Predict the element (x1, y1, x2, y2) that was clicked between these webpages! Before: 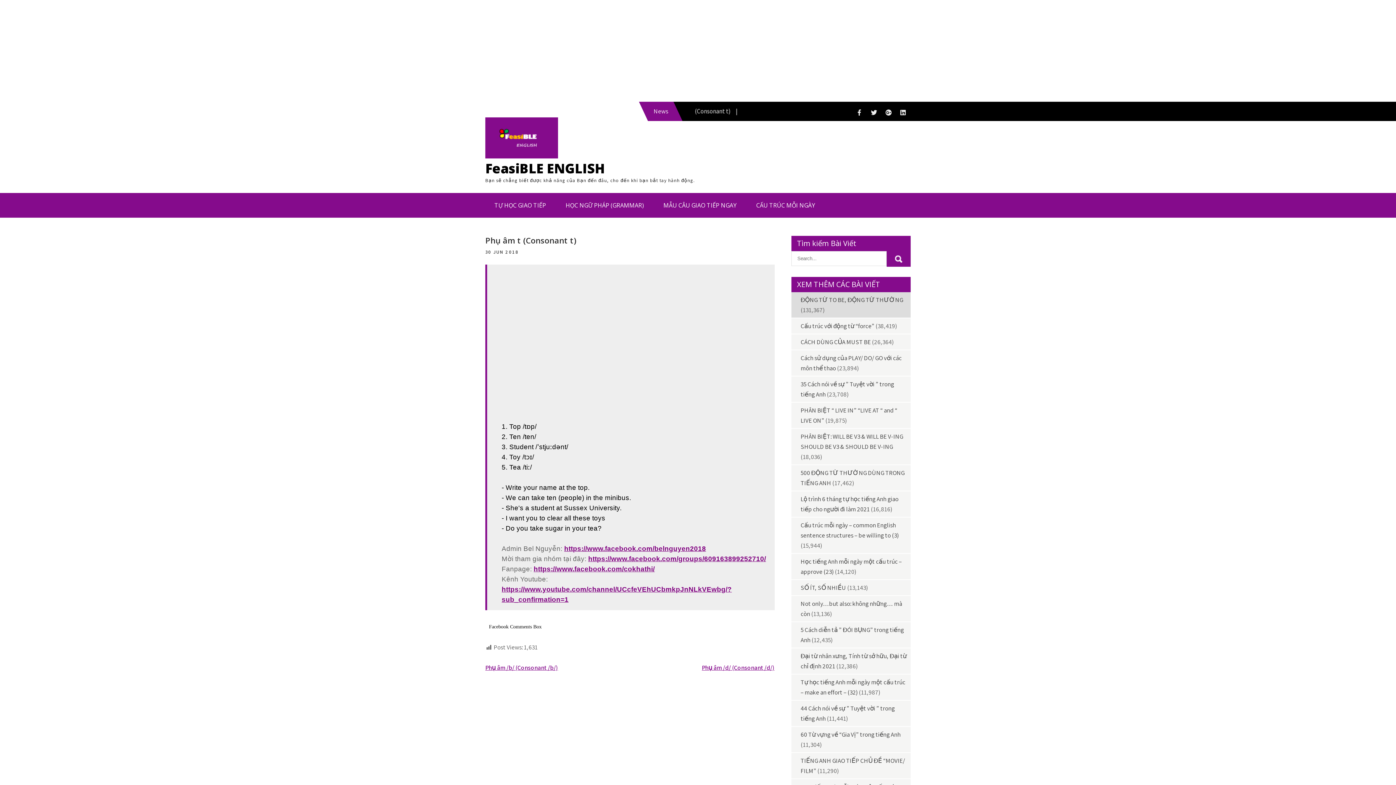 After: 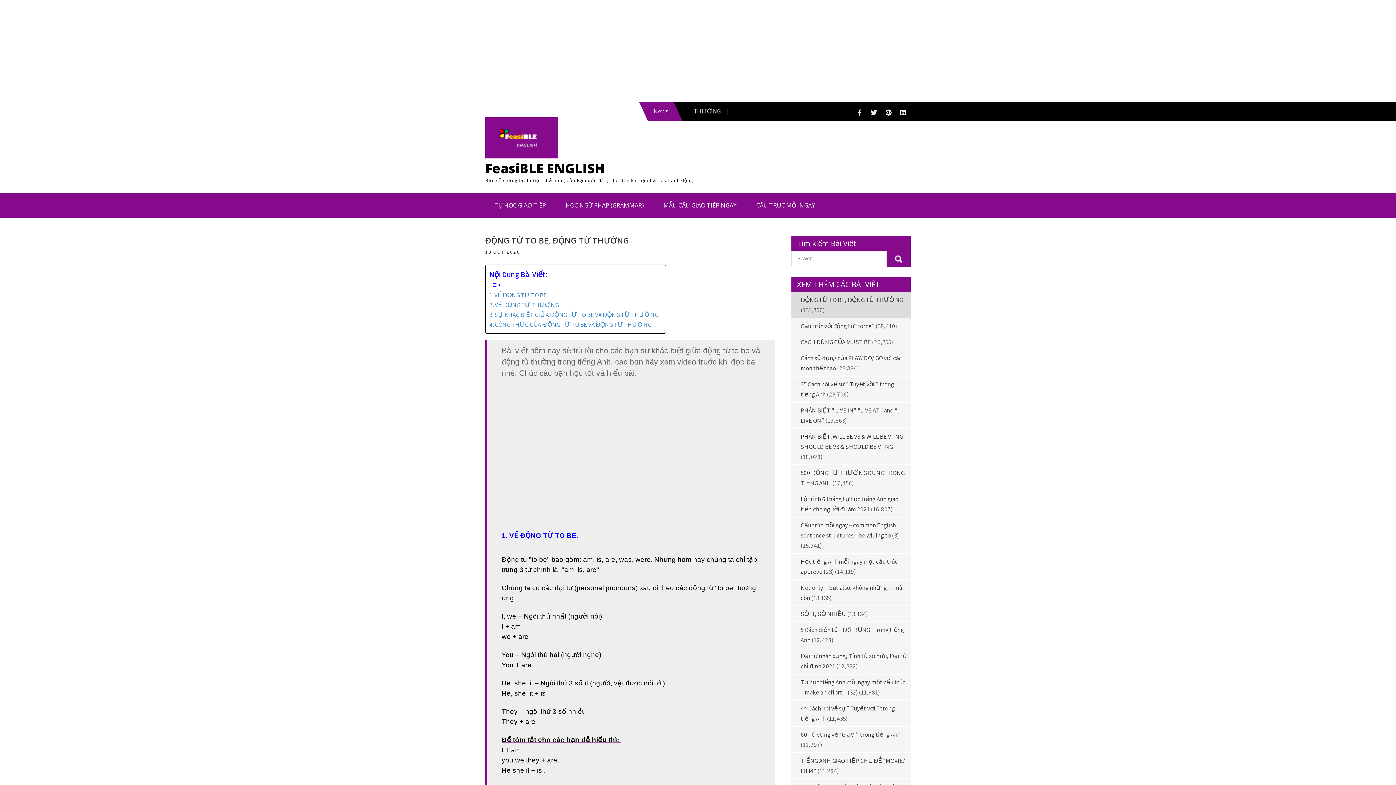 Action: bbox: (800, 296, 903, 304) label: ĐỘNG TỪ TO BE, ĐỘNG TỪ THƯỜNG